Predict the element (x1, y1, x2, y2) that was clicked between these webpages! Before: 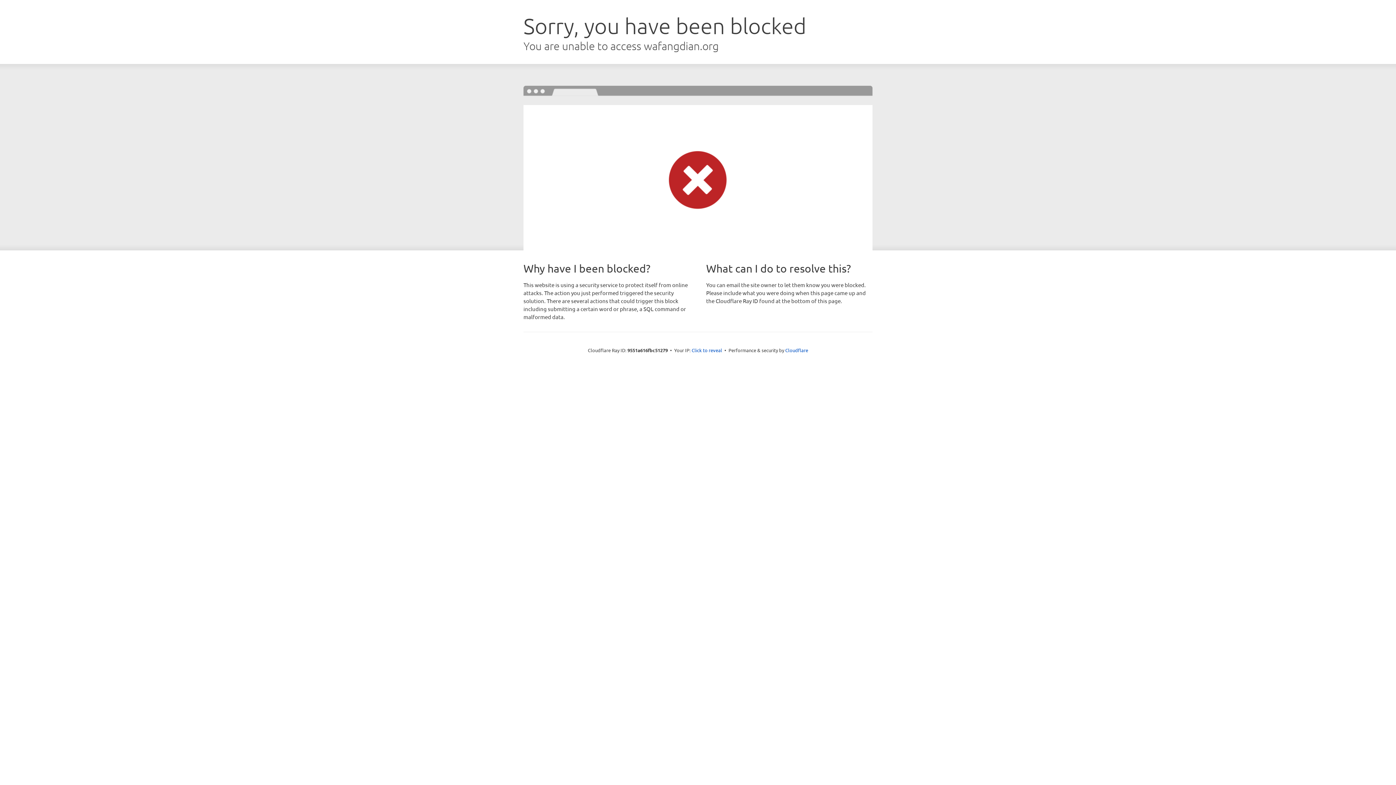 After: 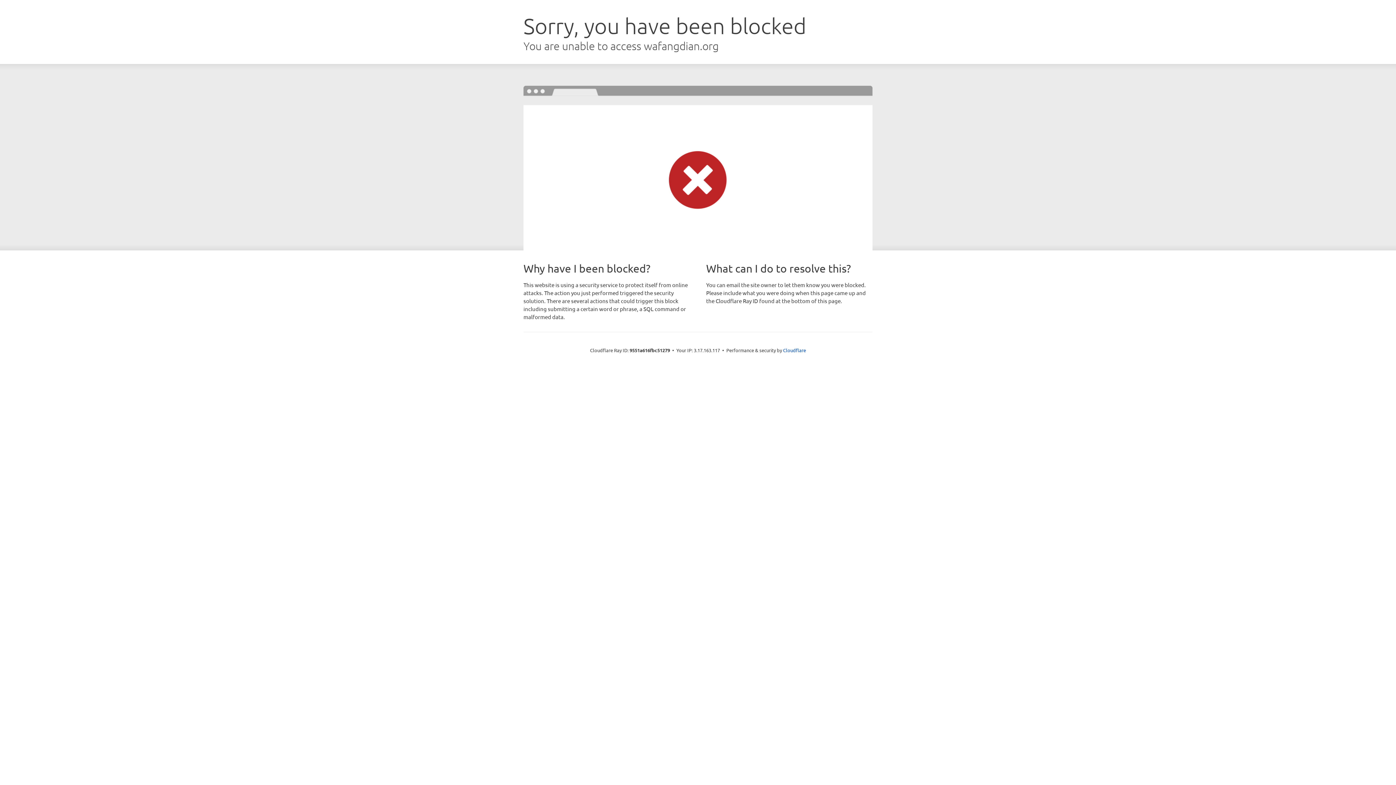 Action: bbox: (691, 346, 722, 353) label: Click to reveal